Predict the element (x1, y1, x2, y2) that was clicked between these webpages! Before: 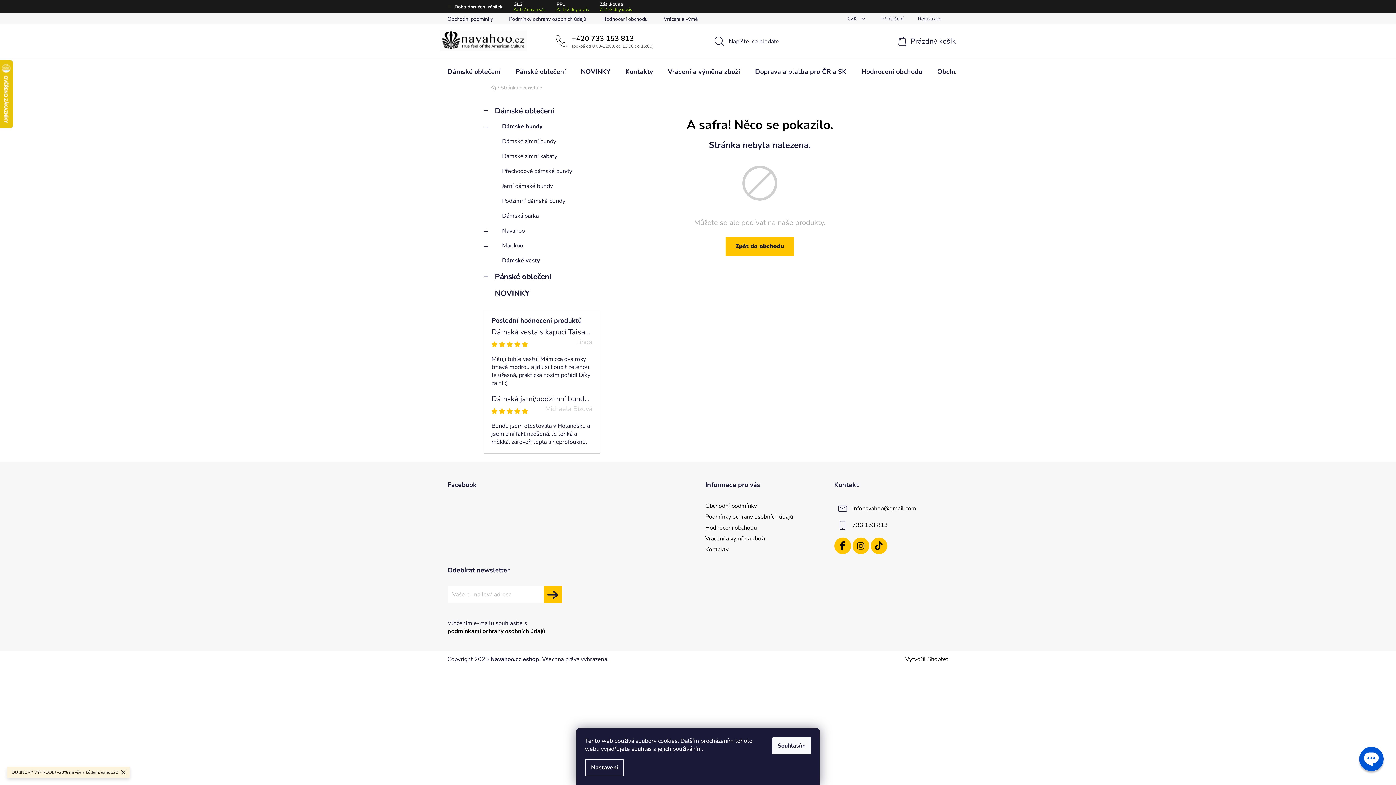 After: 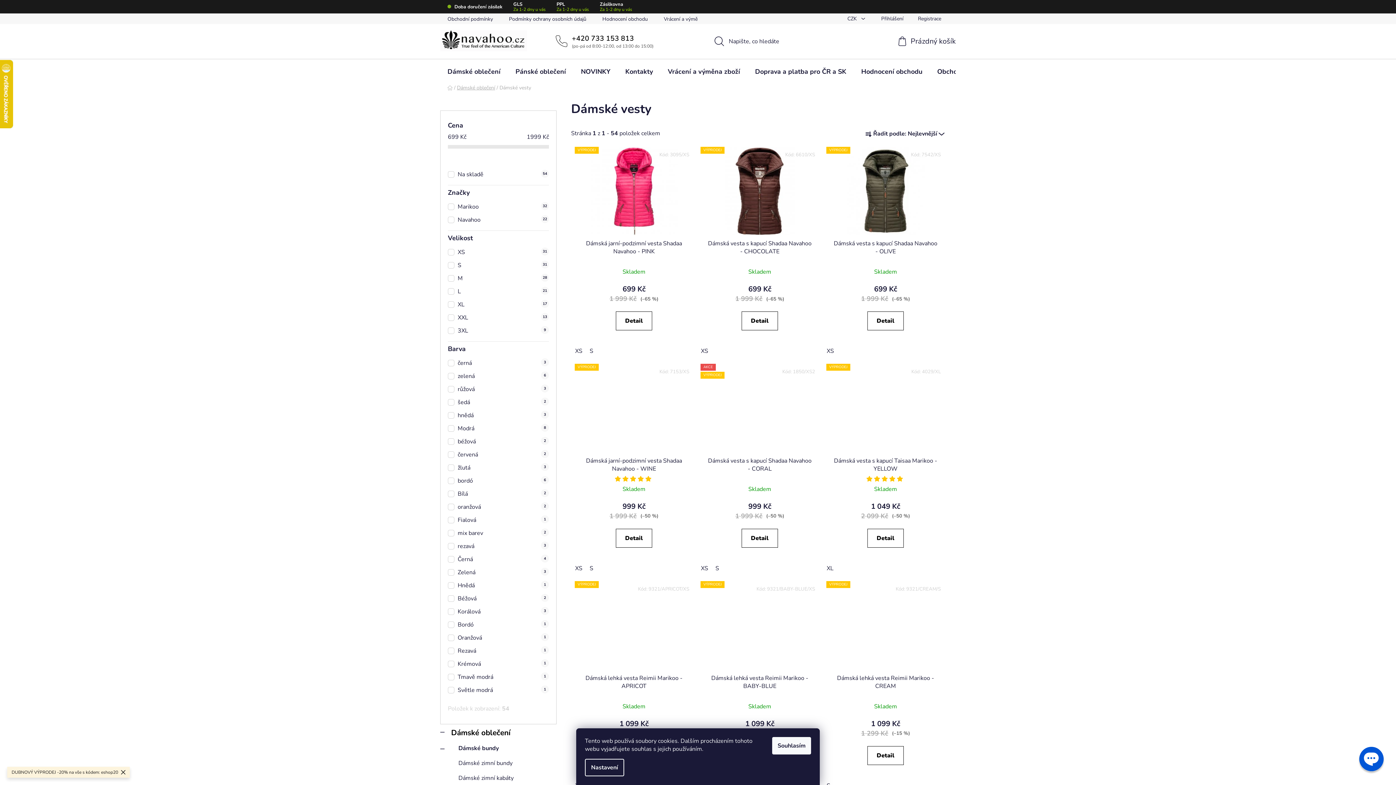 Action: label: Dámské vesty bbox: (484, 253, 600, 268)